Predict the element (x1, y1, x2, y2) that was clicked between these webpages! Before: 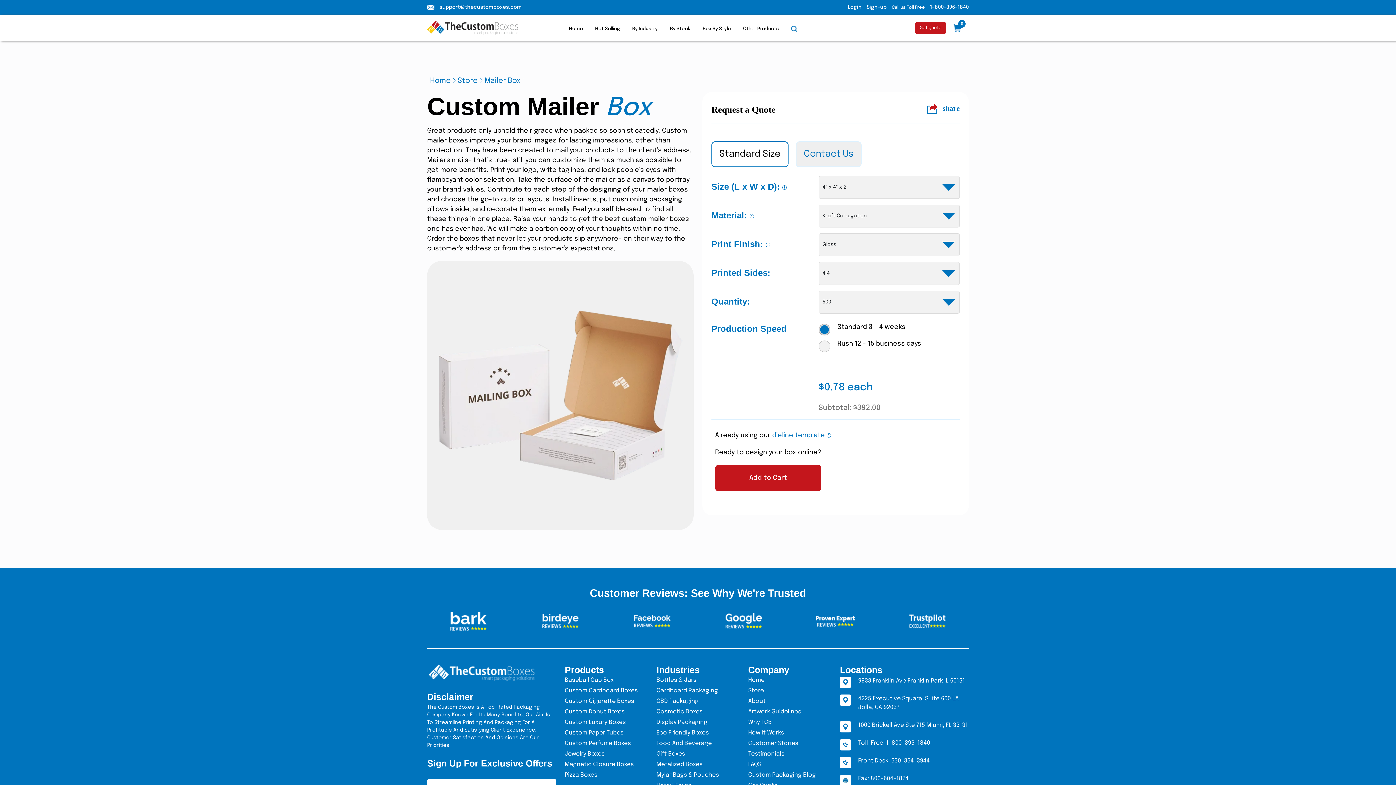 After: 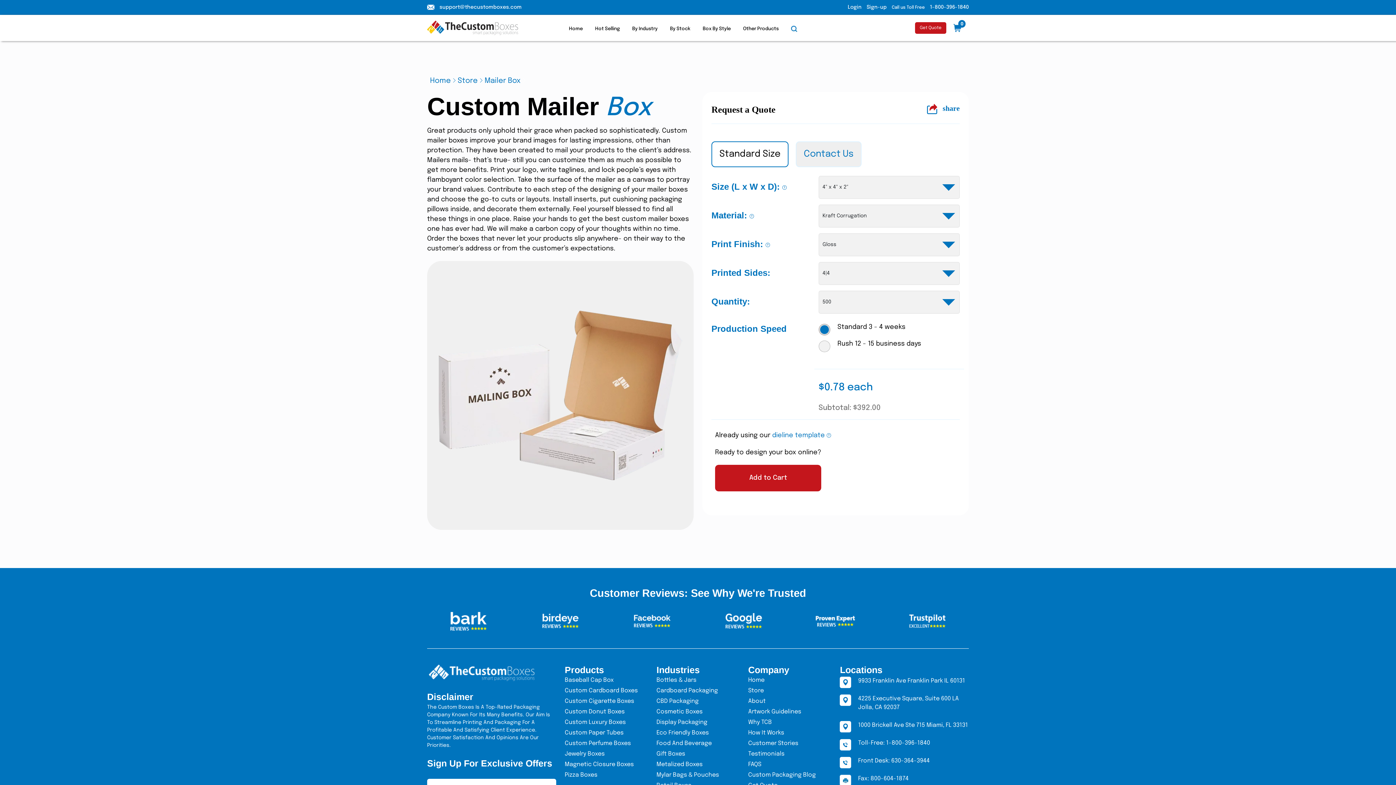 Action: bbox: (858, 758, 929, 764) label: Front Desk: 630-364-3944